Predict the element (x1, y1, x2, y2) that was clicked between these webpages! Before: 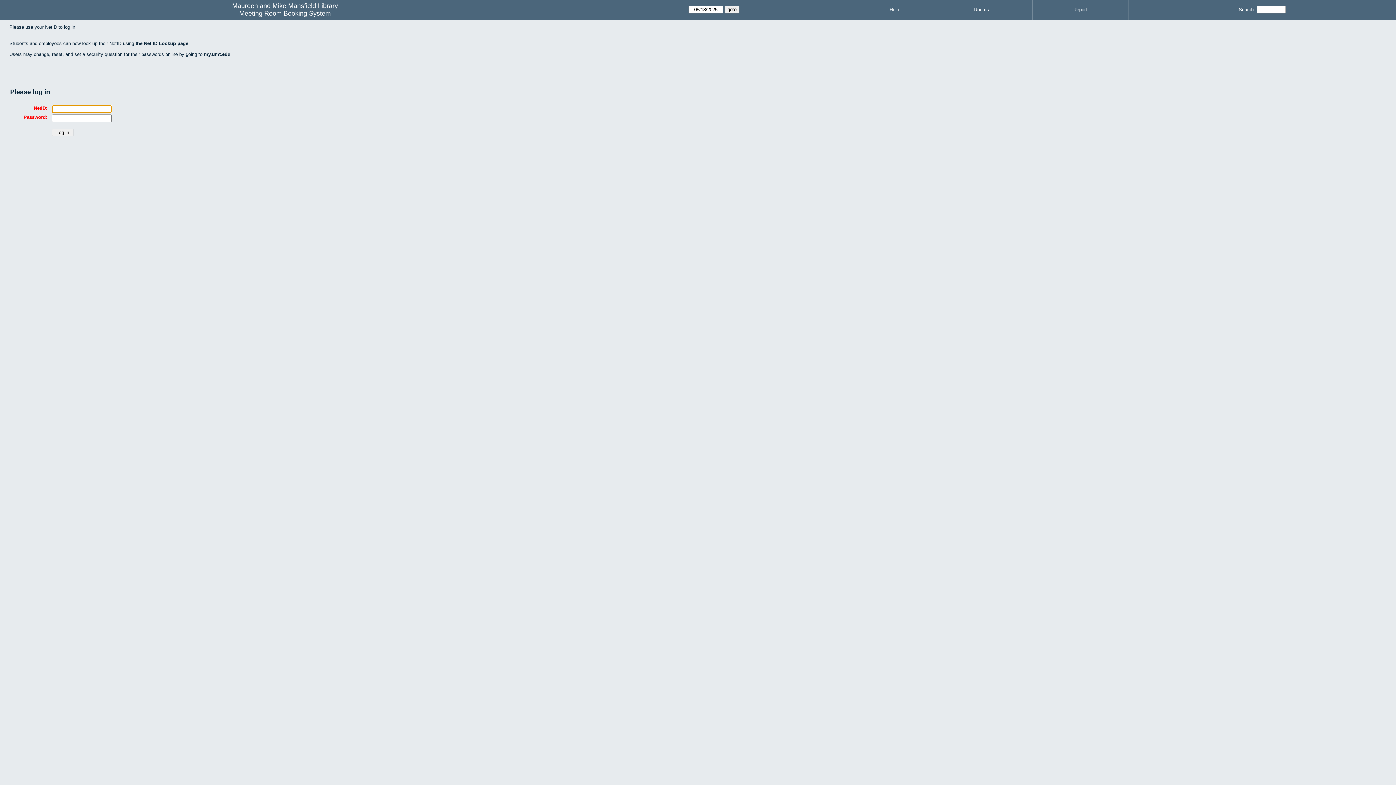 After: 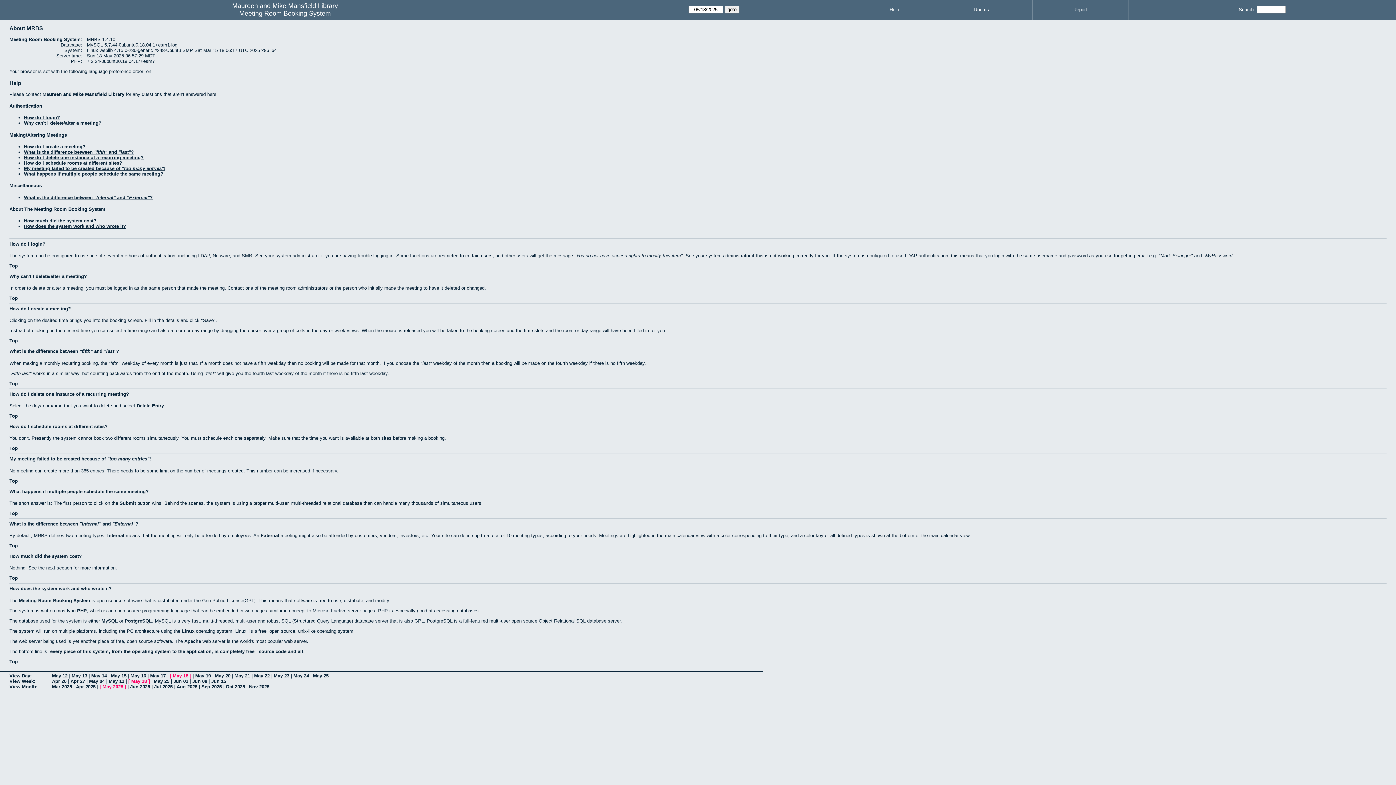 Action: bbox: (889, 6, 899, 12) label: Help